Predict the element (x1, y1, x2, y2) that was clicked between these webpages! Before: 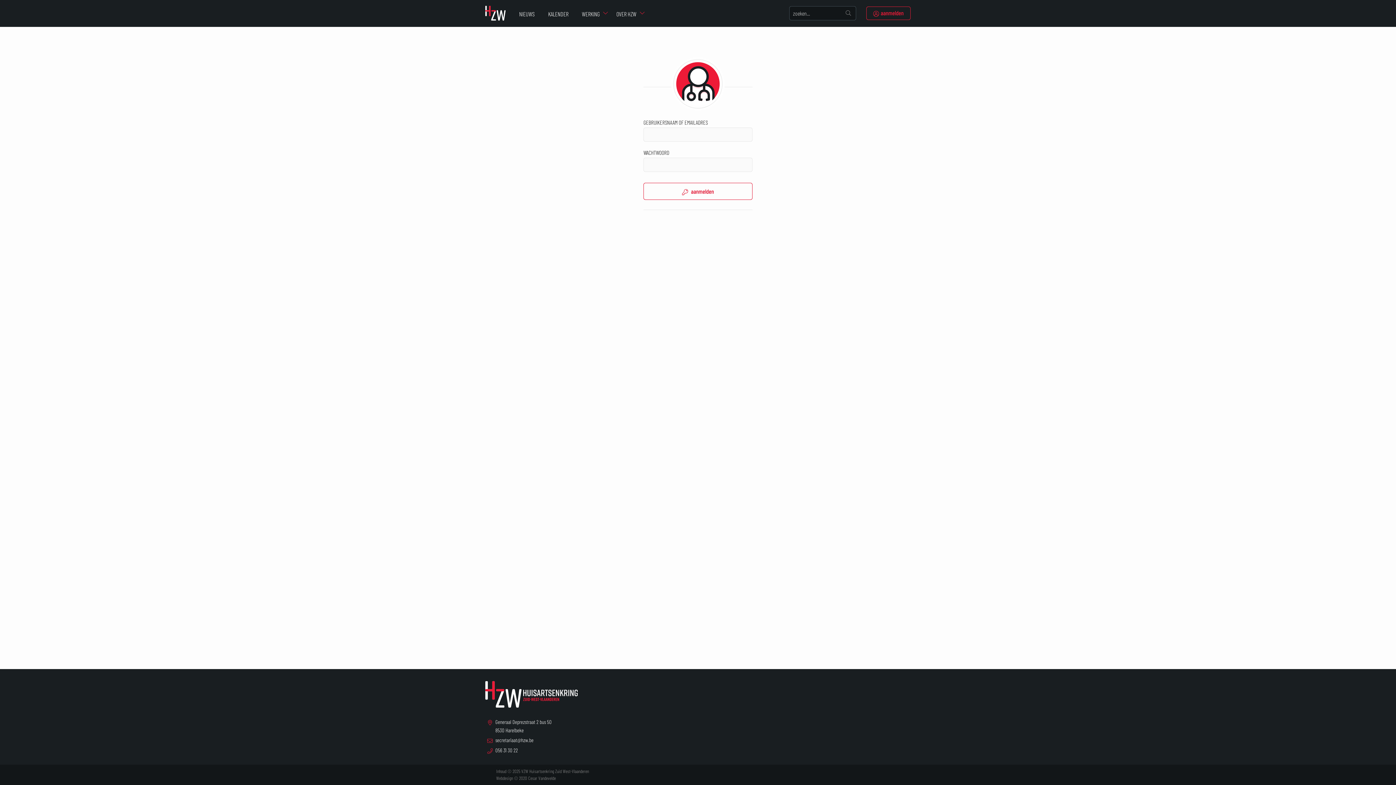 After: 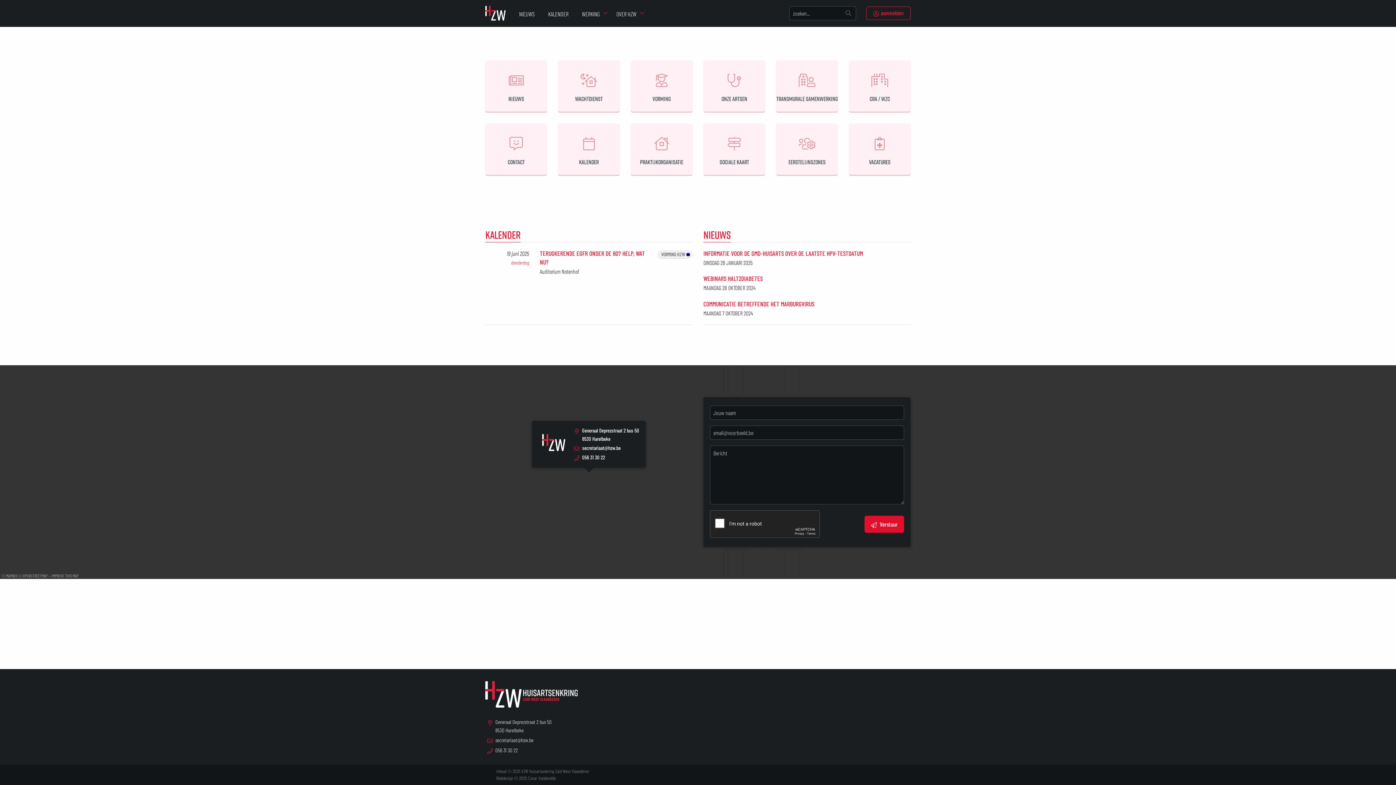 Action: bbox: (485, 5, 505, 20)